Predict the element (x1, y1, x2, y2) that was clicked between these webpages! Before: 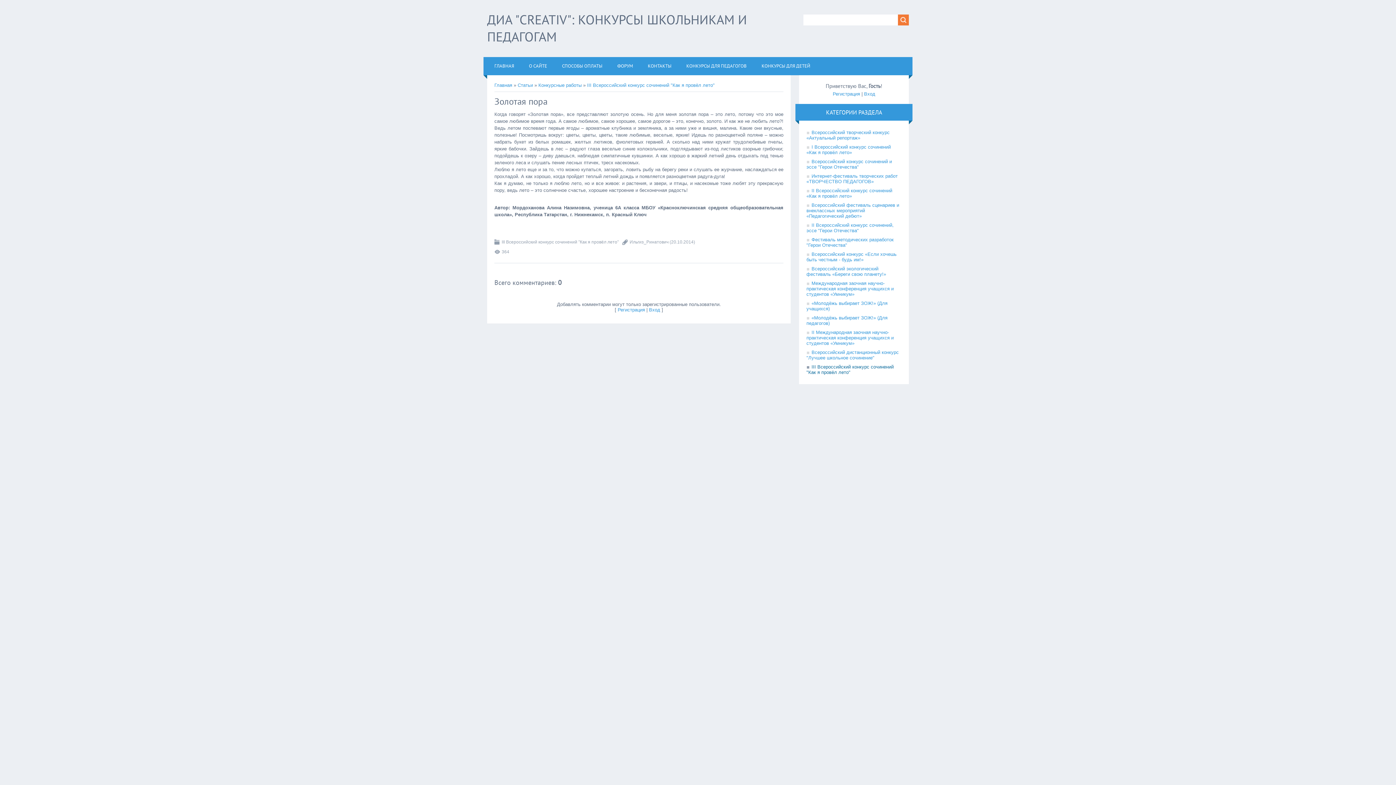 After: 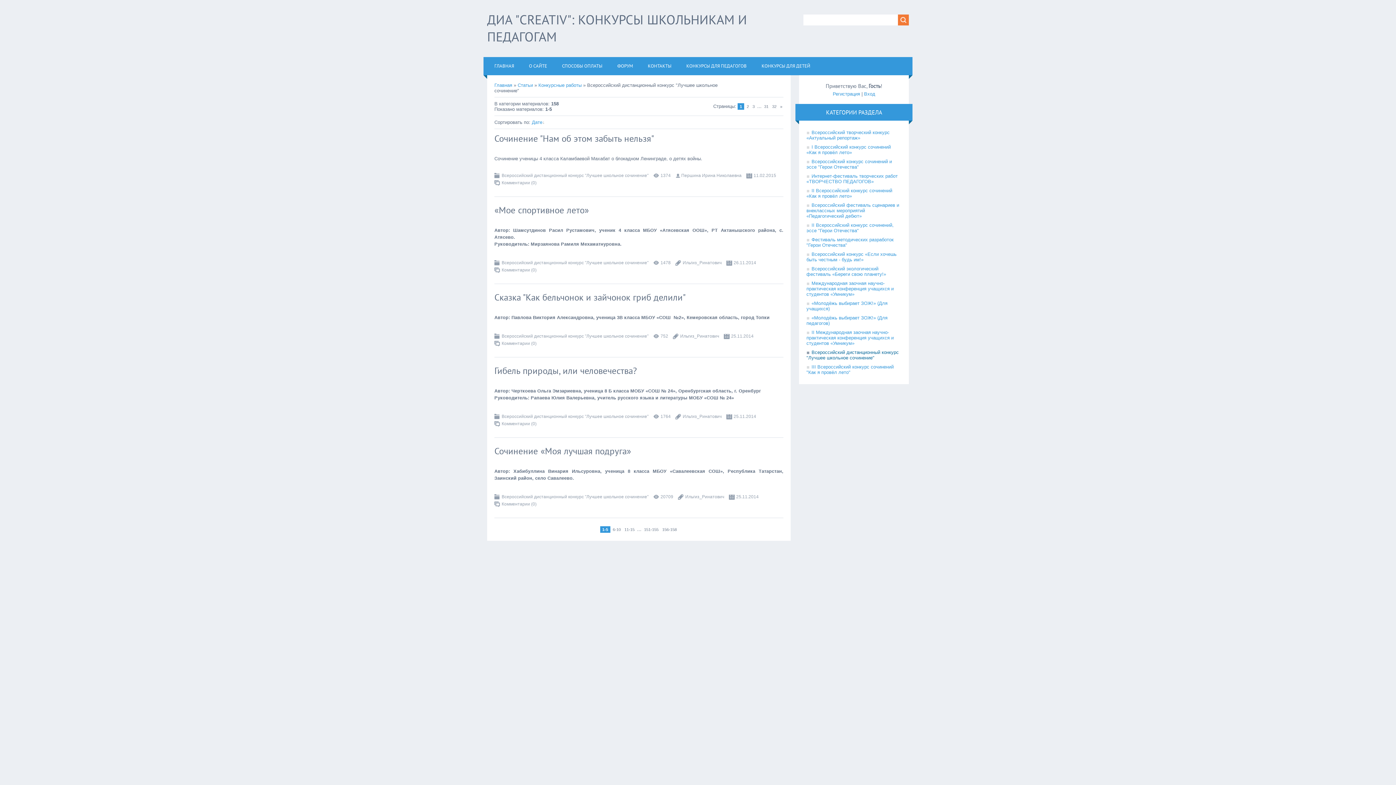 Action: label: Всероссийский дистанционный конкурс "Лучшее школьное сочинение" bbox: (806, 348, 901, 362)